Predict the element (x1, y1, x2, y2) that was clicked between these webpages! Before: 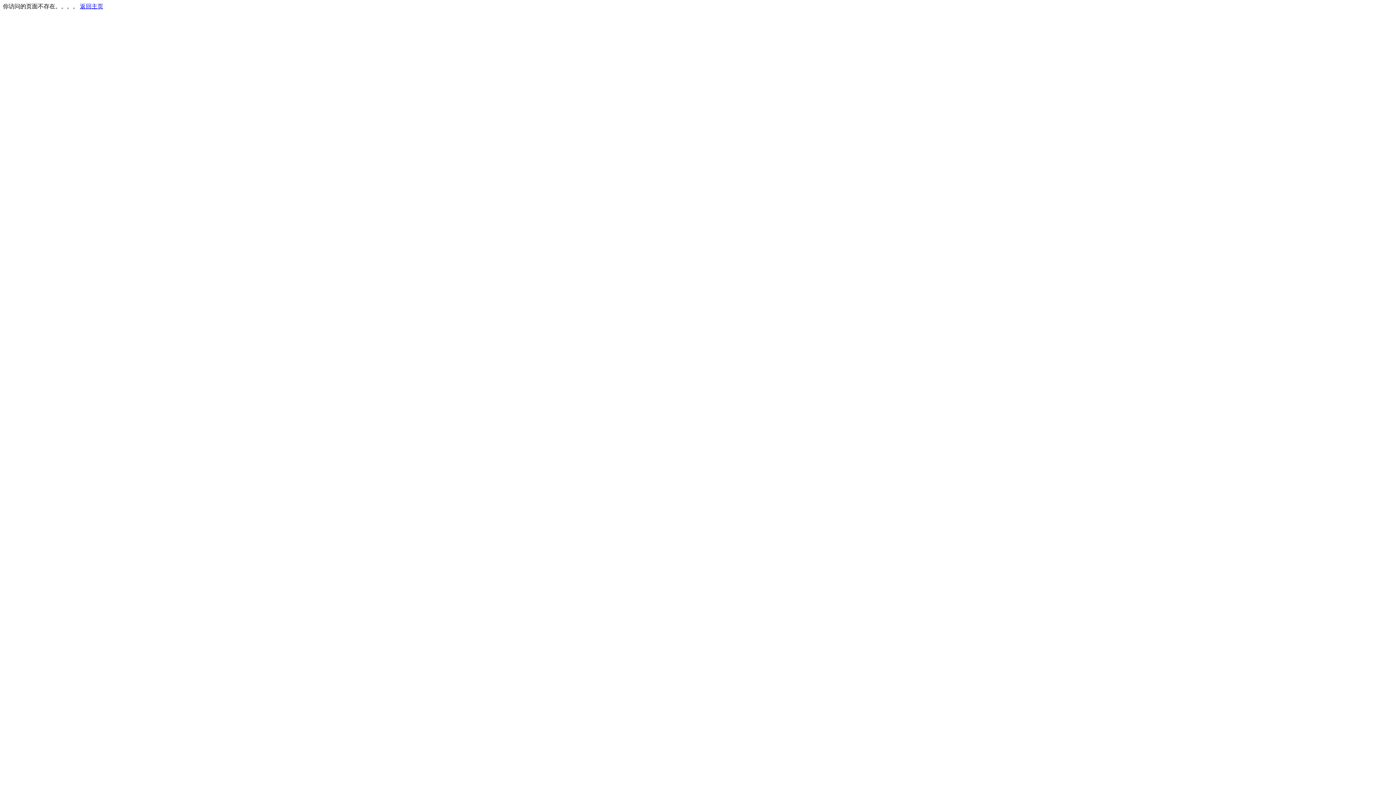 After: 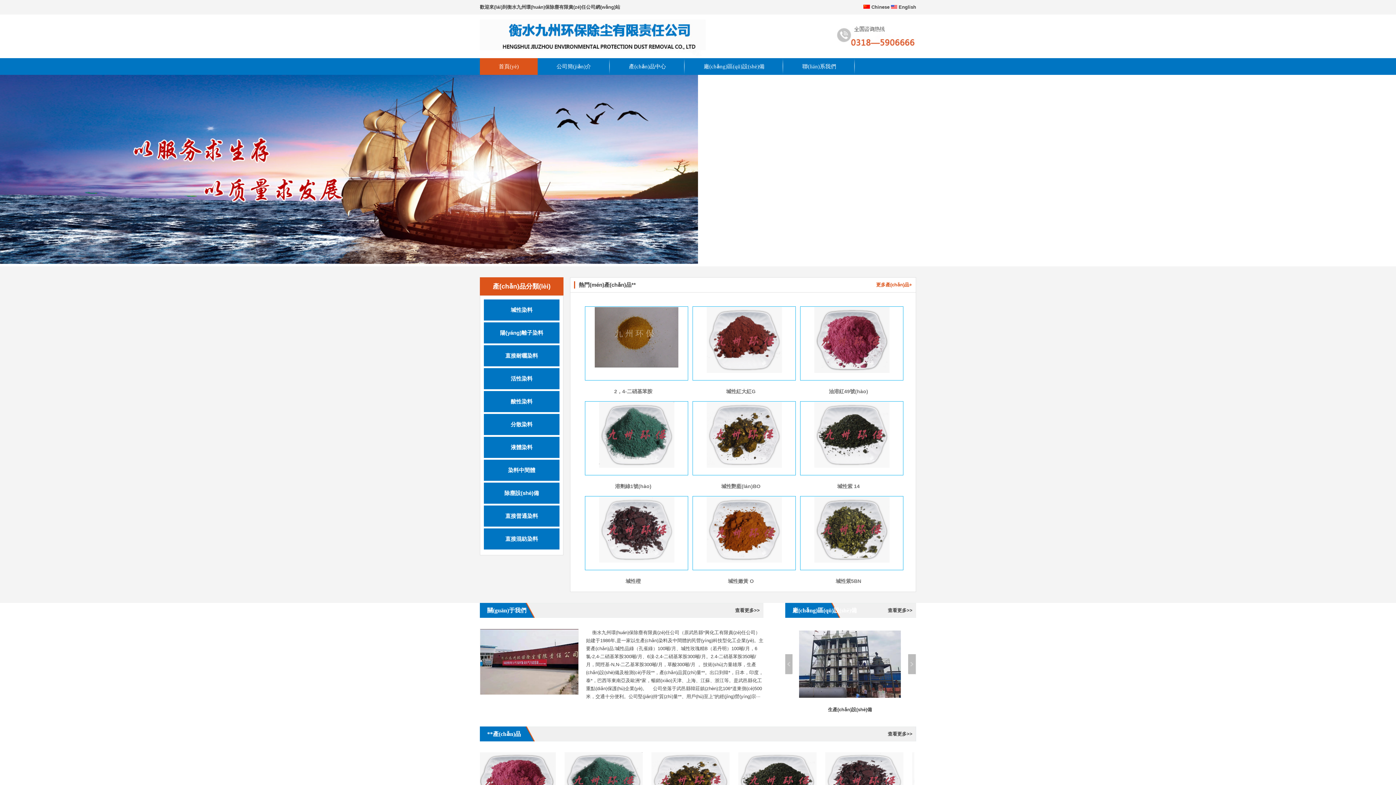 Action: bbox: (80, 3, 103, 9) label: 返回主页